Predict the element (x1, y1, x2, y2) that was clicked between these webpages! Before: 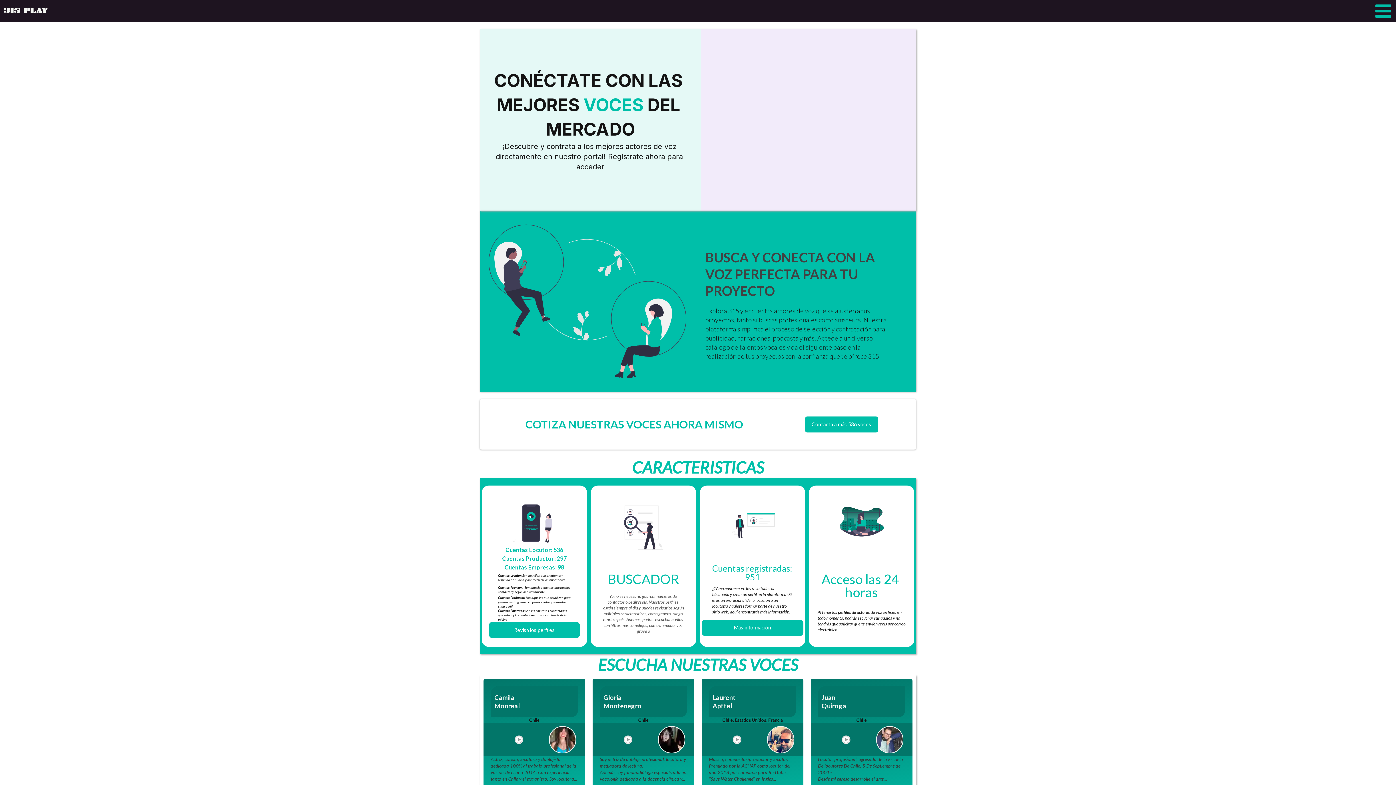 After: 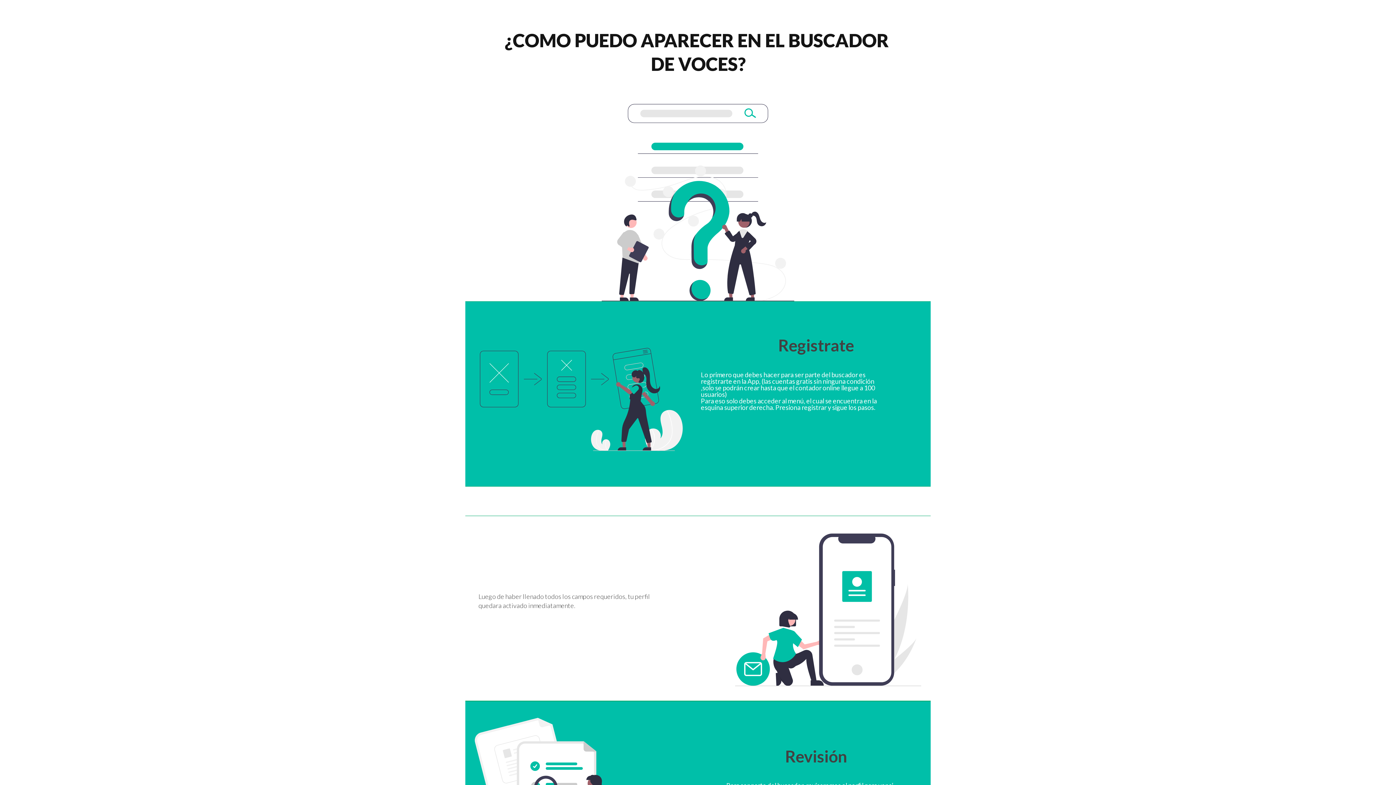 Action: label: Más información bbox: (701, 619, 803, 636)